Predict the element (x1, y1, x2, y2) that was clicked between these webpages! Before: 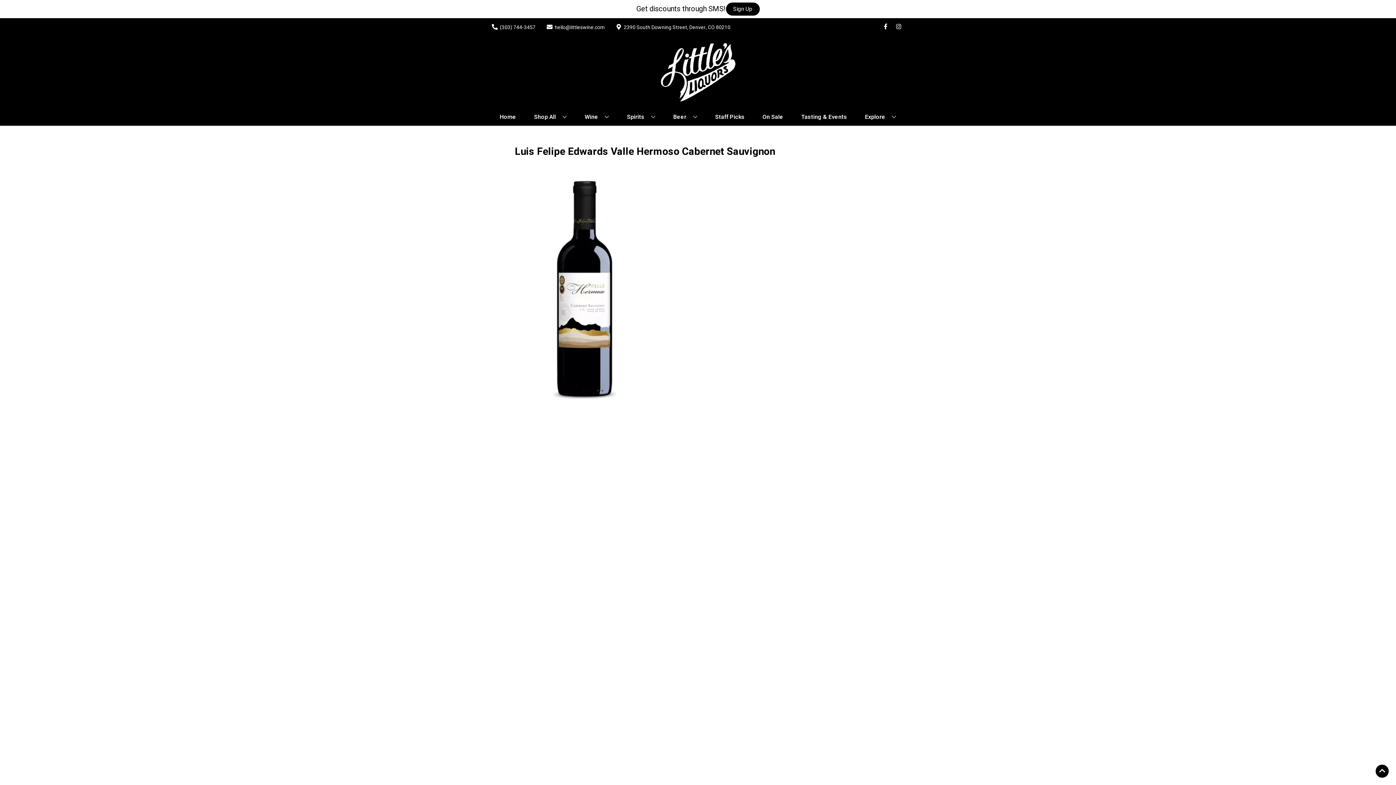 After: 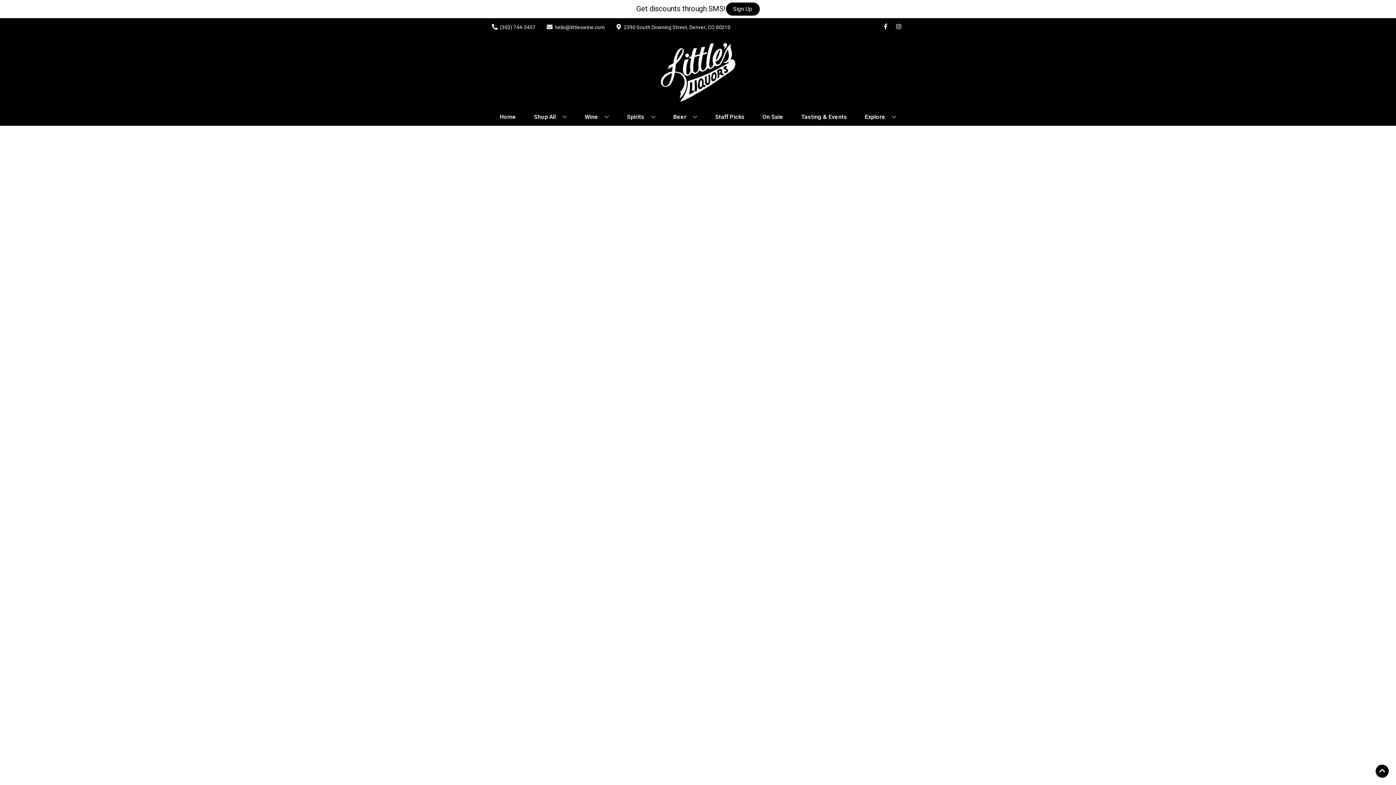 Action: bbox: (759, 109, 786, 125) label: On Sale